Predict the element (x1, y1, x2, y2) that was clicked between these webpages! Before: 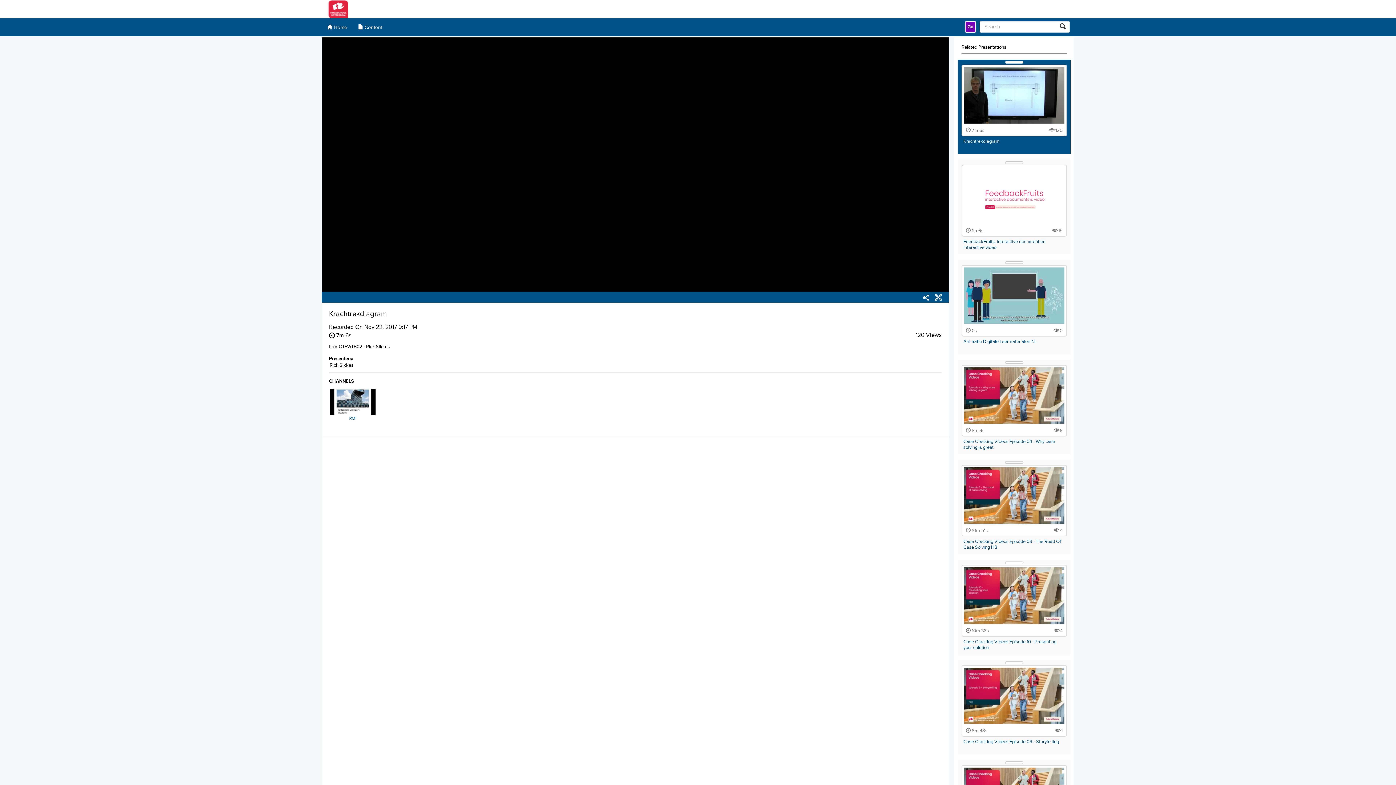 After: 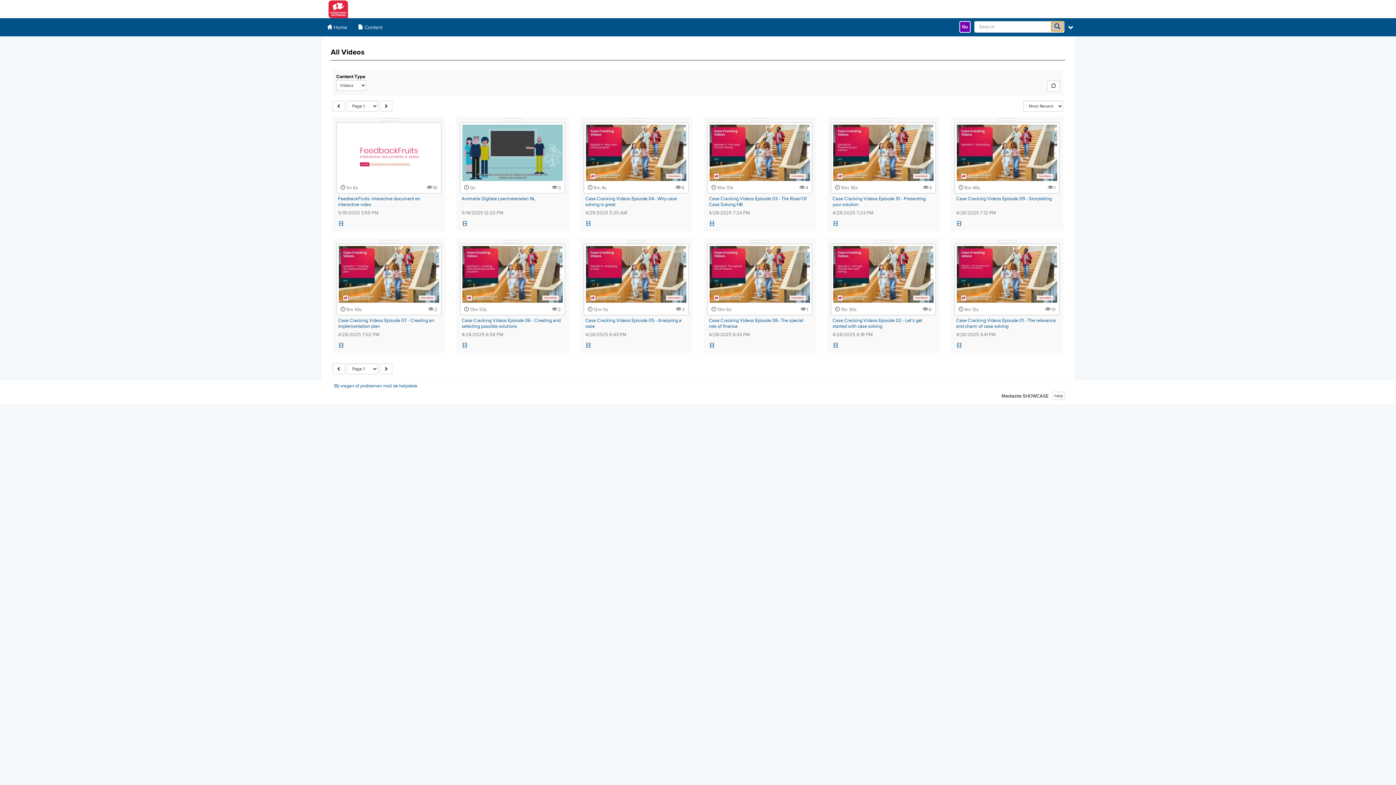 Action: bbox: (1057, 21, 1069, 31)